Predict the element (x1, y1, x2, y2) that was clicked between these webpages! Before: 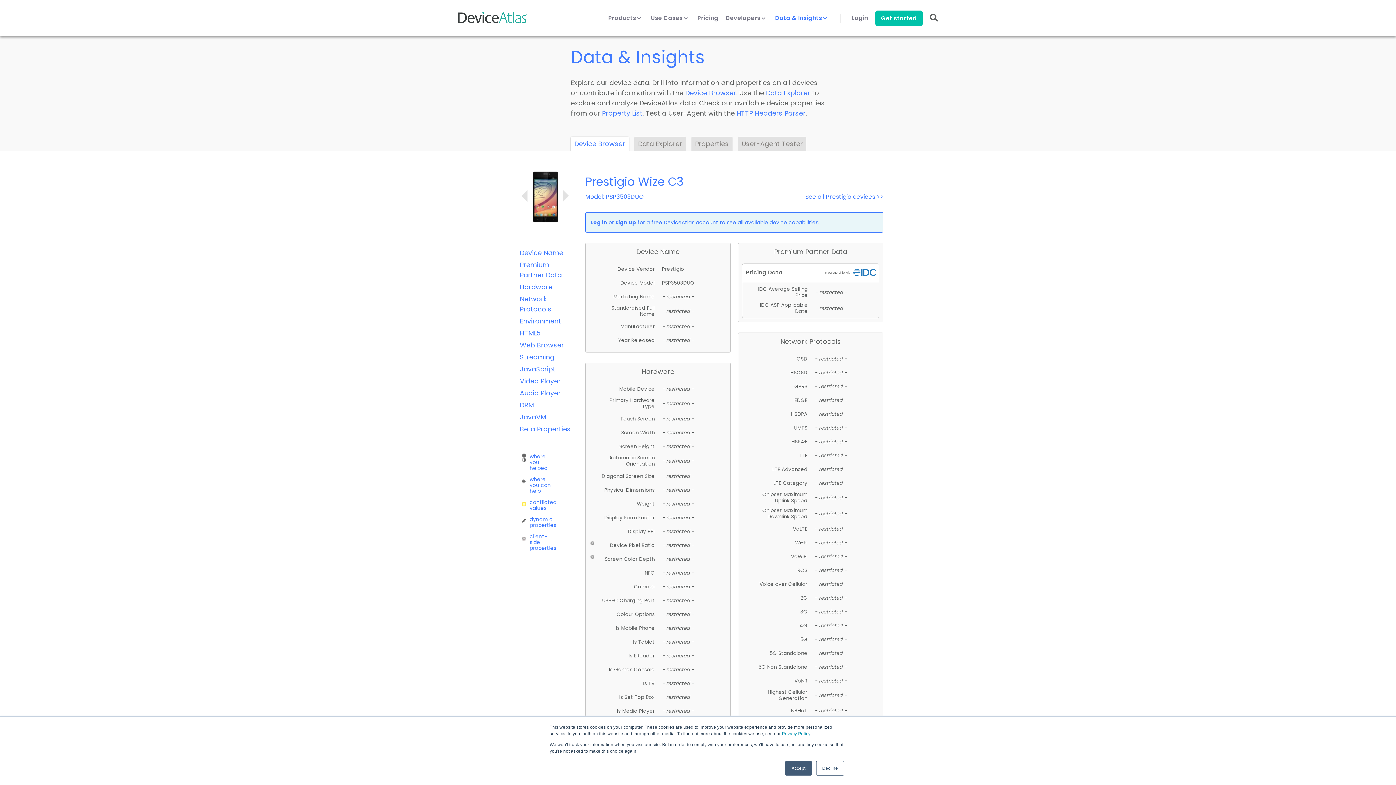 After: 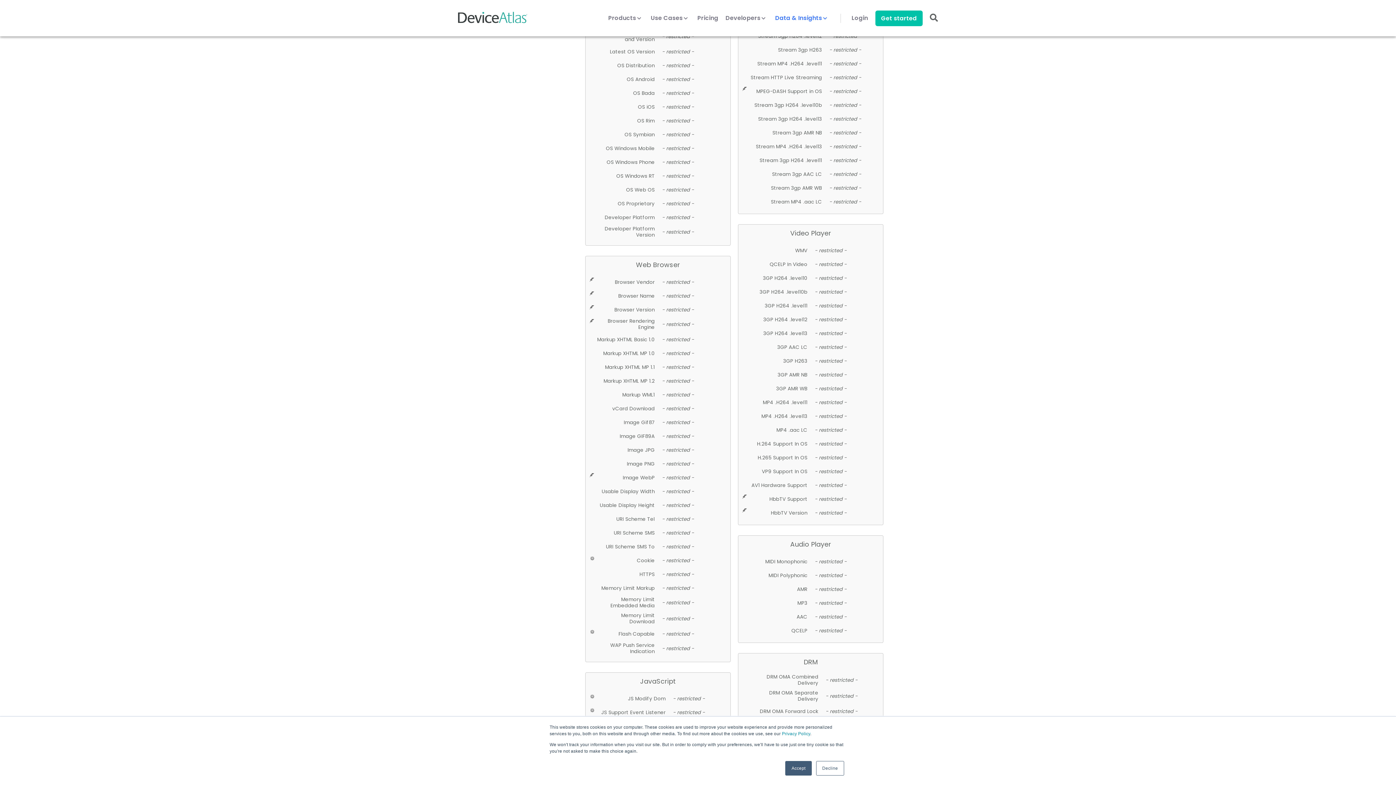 Action: label: Streaming bbox: (520, 352, 554, 361)